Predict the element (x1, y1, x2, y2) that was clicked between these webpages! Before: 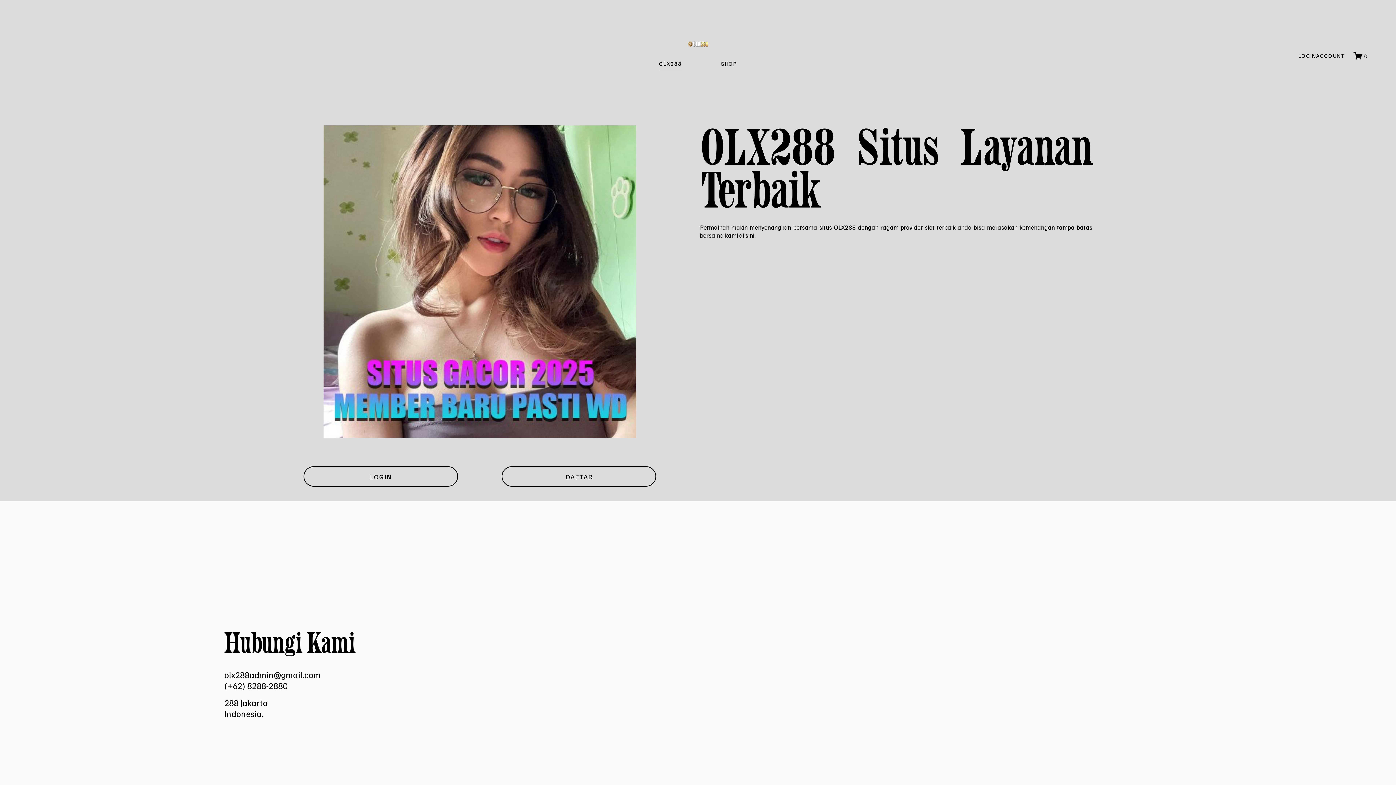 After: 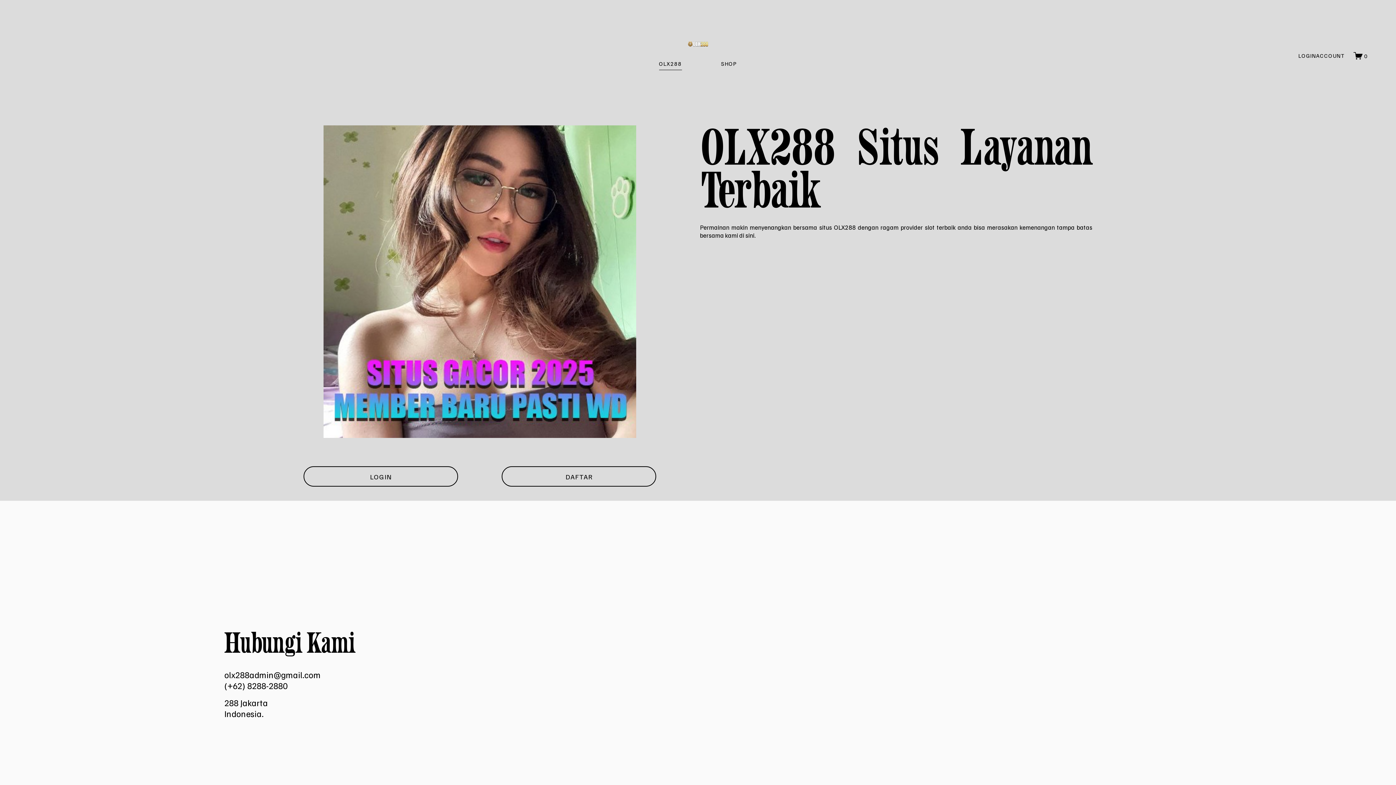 Action: bbox: (659, 56, 682, 71) label: OLX288